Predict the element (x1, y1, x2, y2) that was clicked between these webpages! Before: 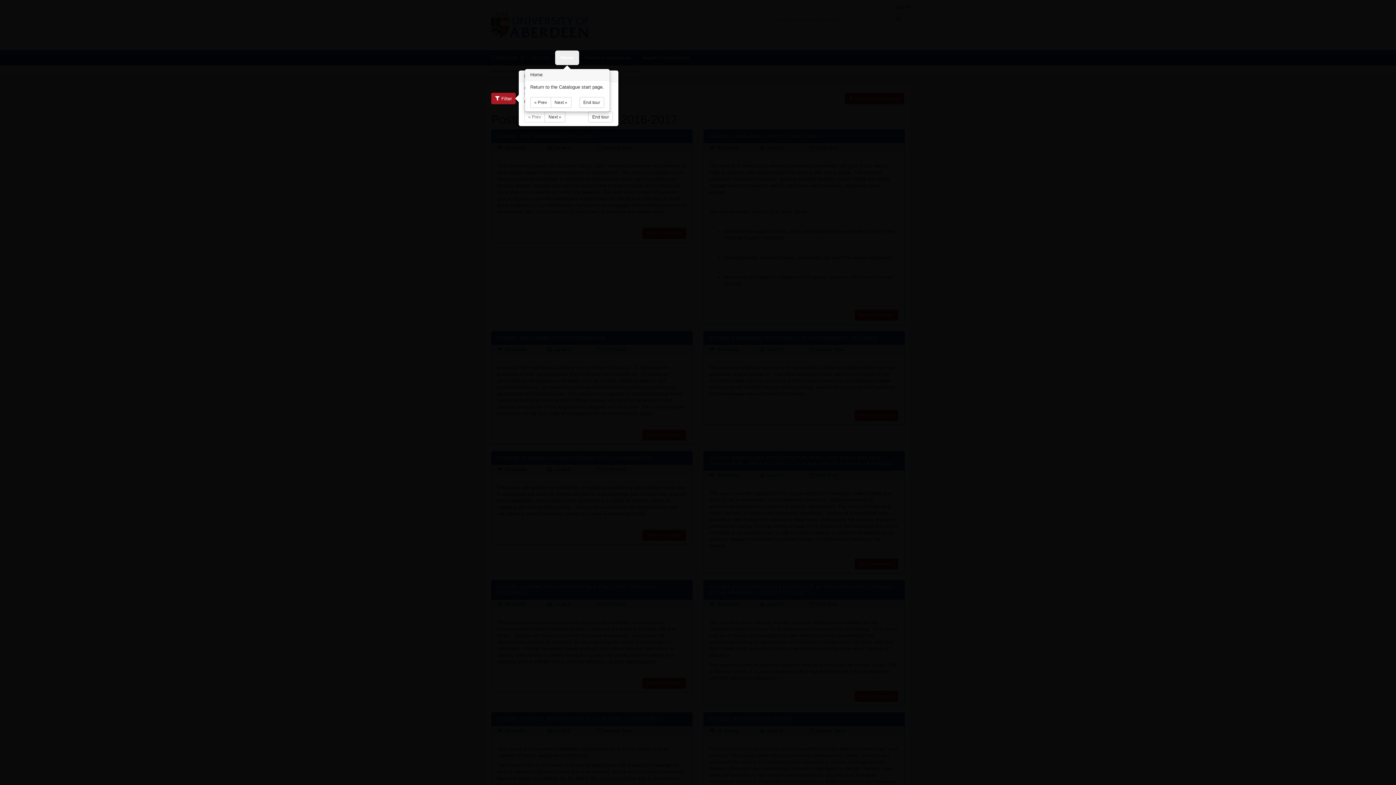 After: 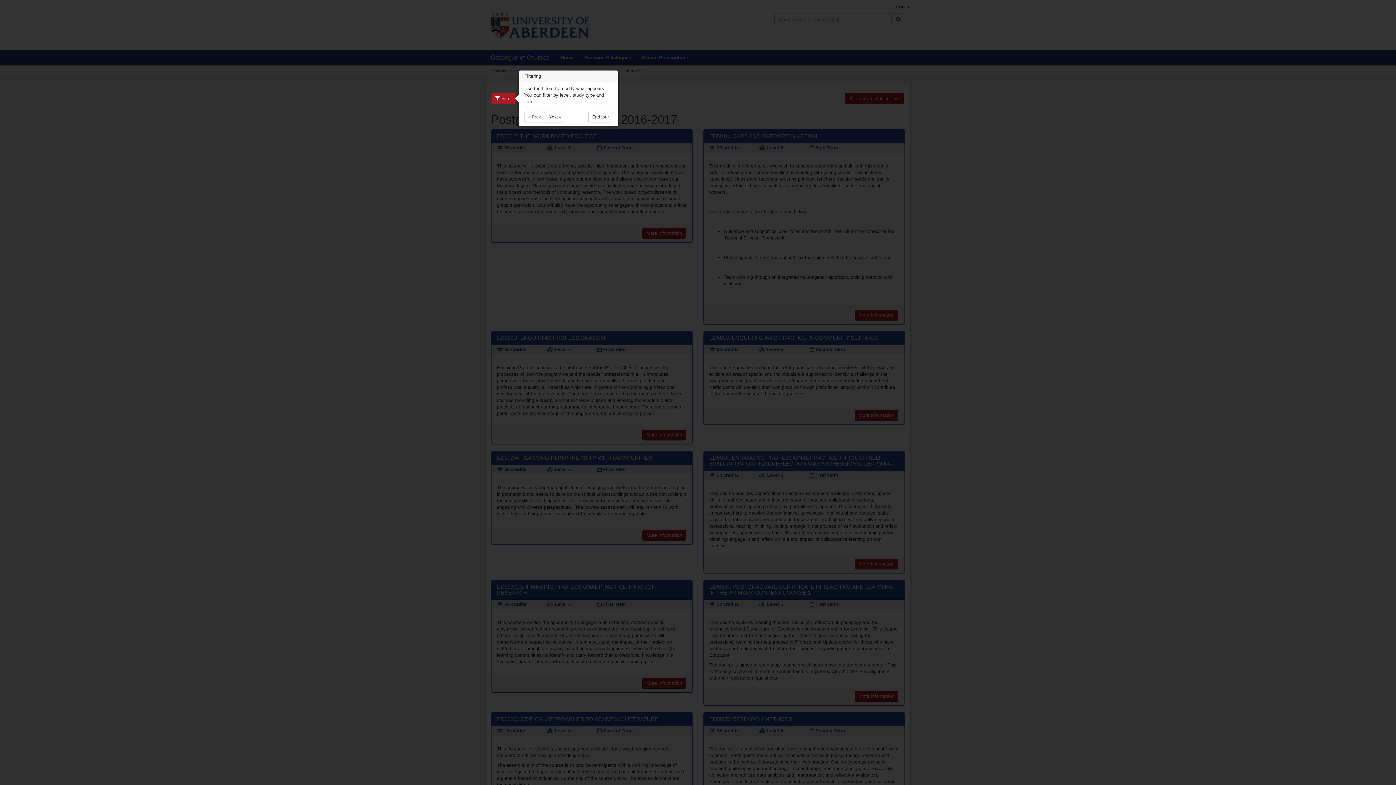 Action: label: « Prev bbox: (530, 97, 551, 108)